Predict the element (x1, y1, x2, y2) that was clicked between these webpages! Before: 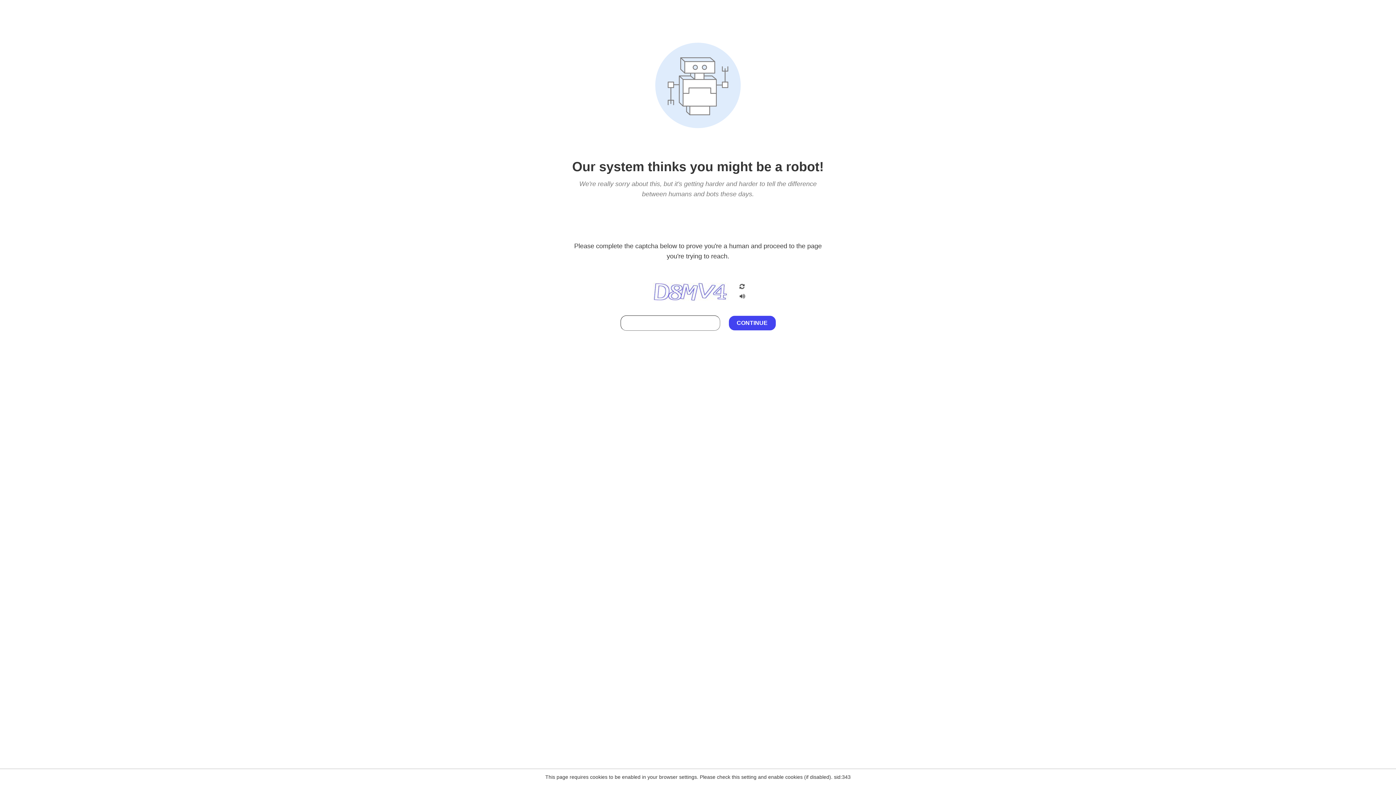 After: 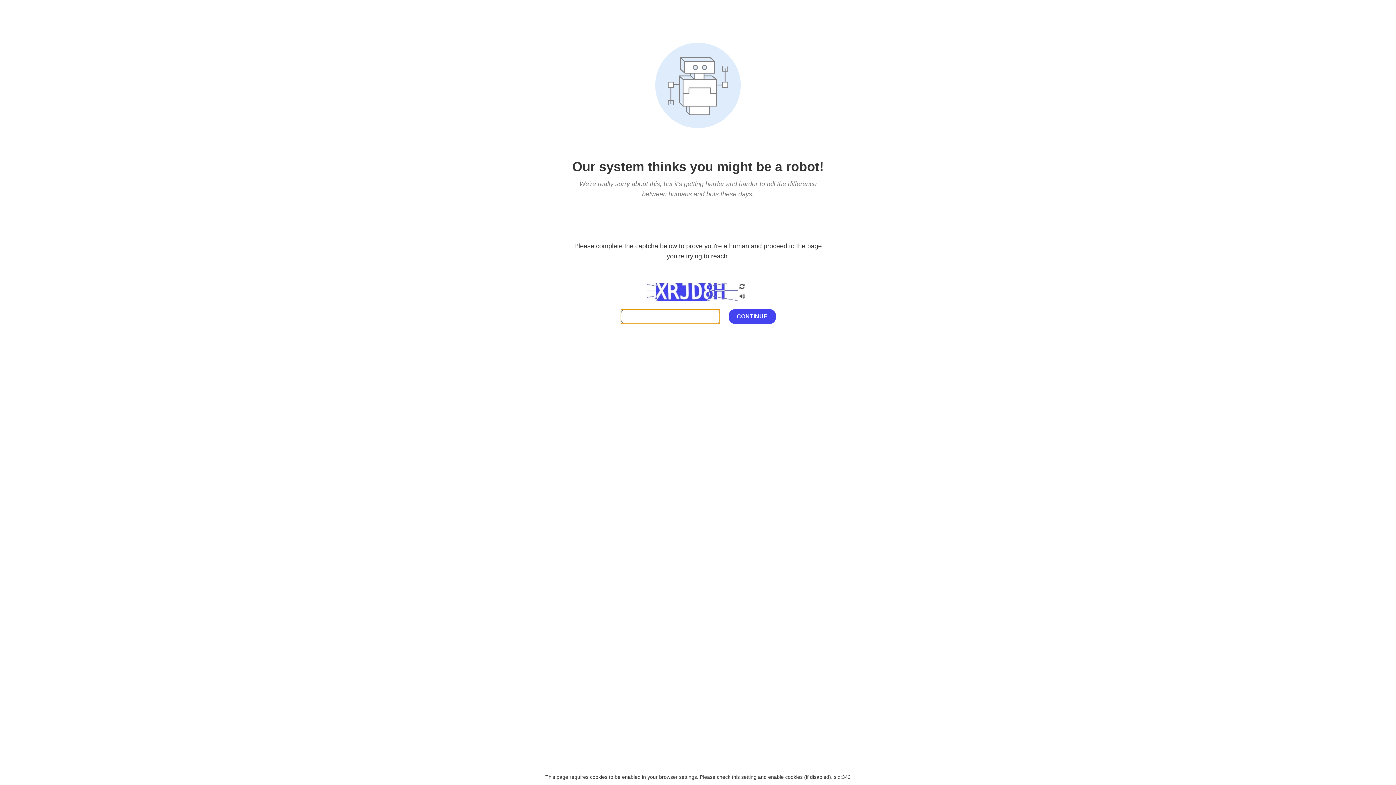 Action: bbox: (738, 282, 746, 292)